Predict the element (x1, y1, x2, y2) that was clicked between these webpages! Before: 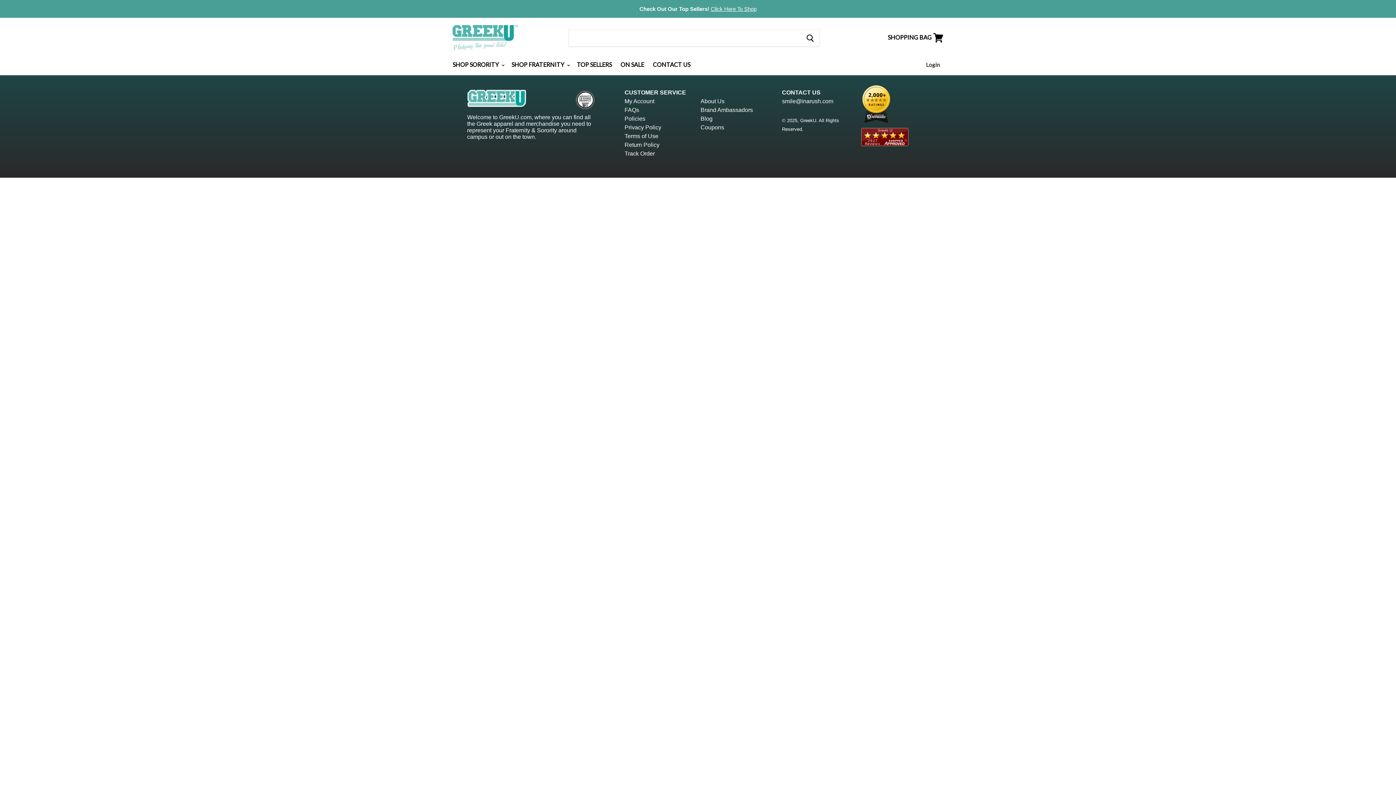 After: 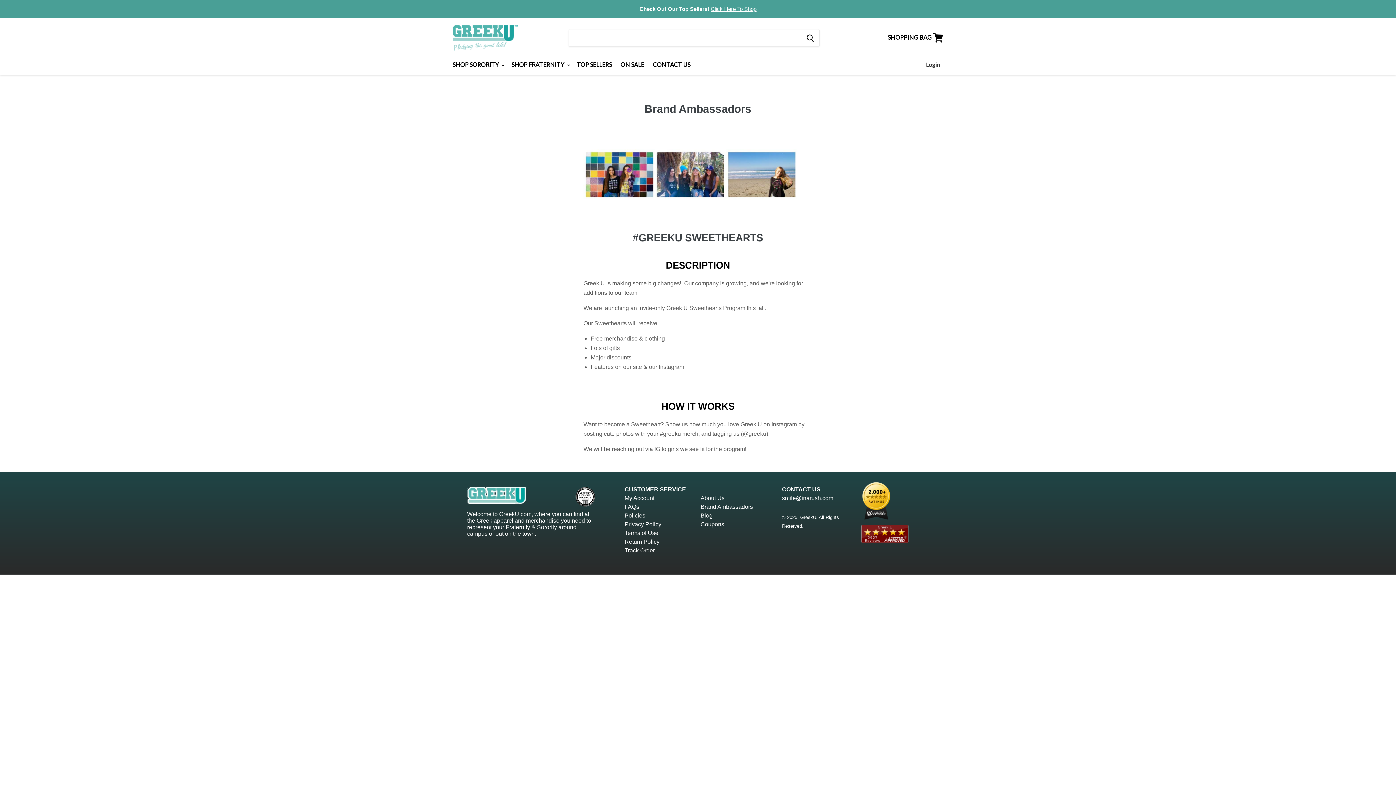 Action: bbox: (700, 106, 753, 113) label: Brand Ambassadors